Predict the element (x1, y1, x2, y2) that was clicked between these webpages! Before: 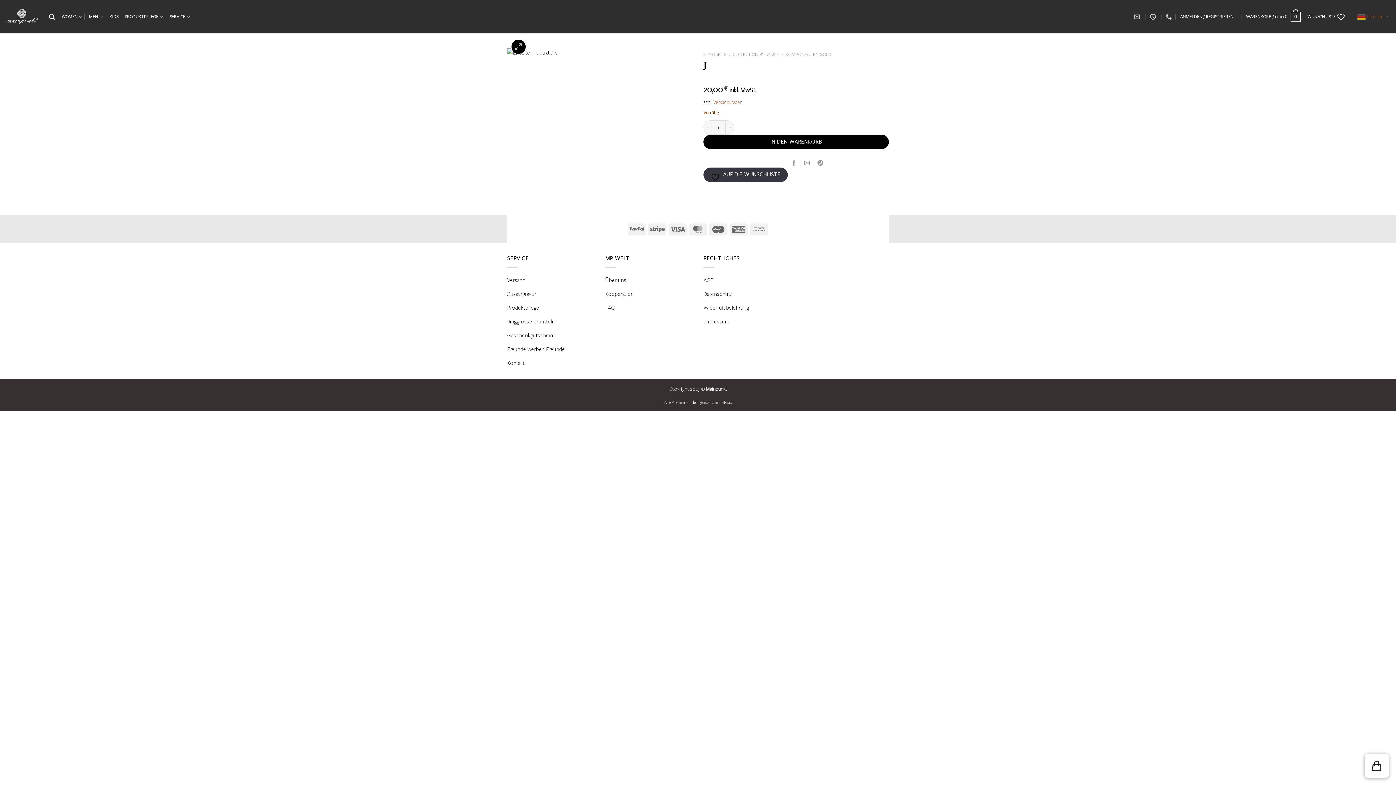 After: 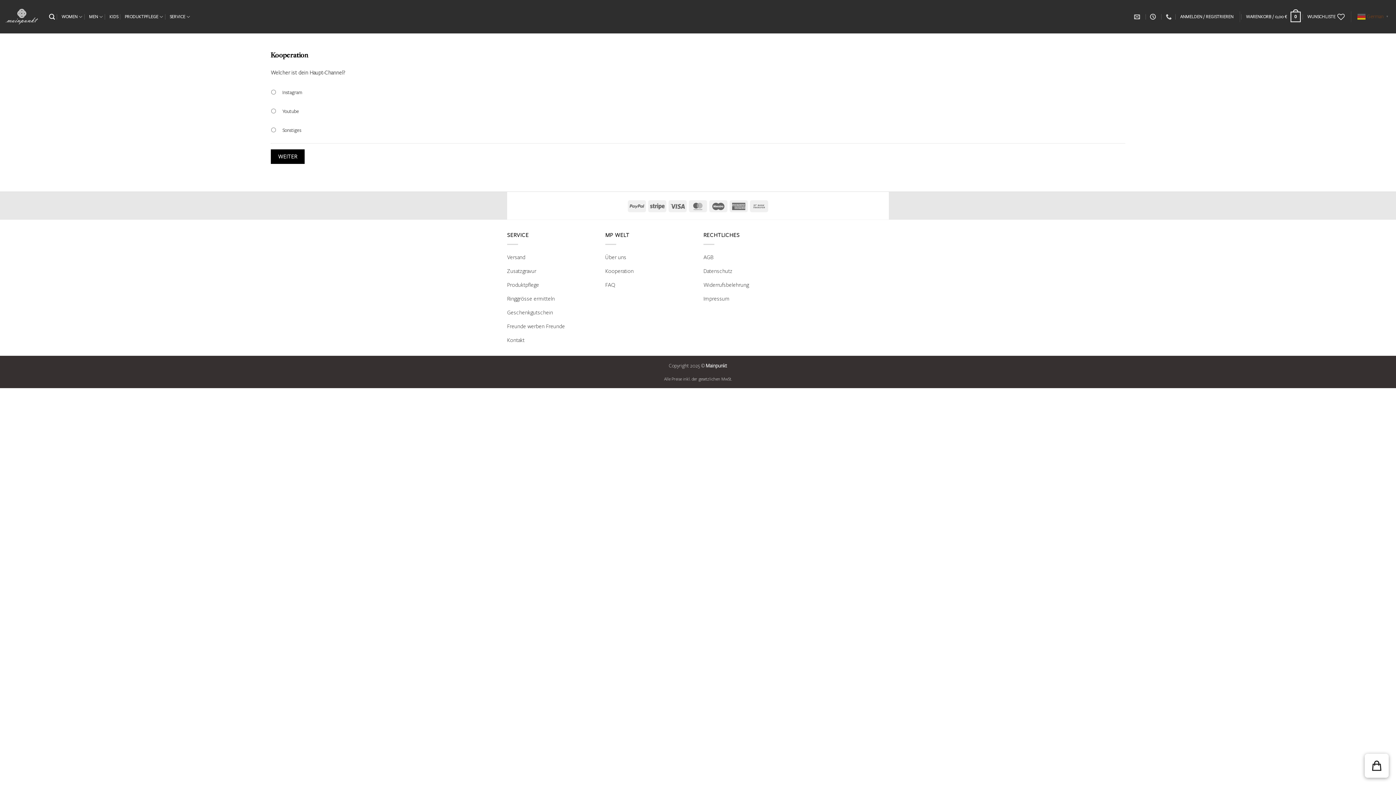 Action: label: Kooperation bbox: (605, 287, 633, 301)